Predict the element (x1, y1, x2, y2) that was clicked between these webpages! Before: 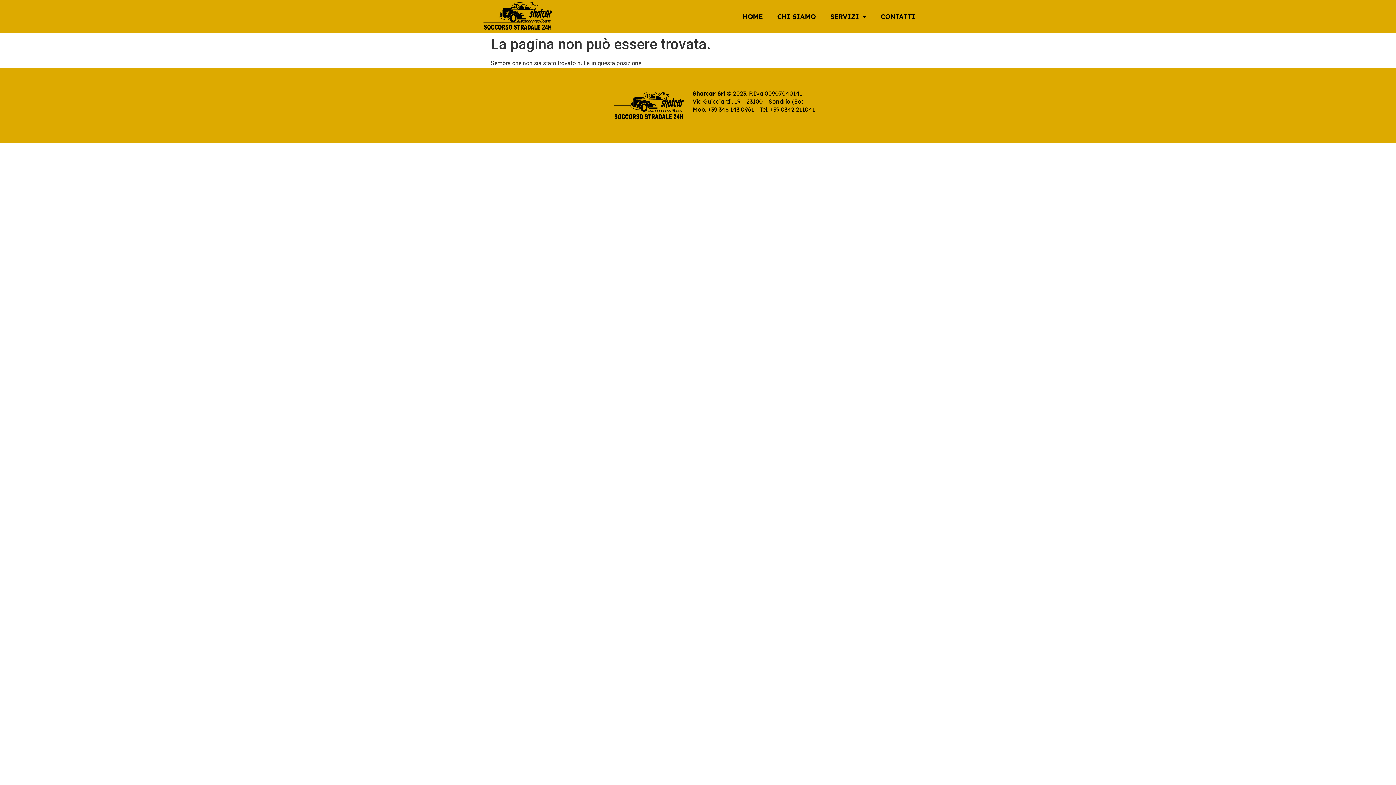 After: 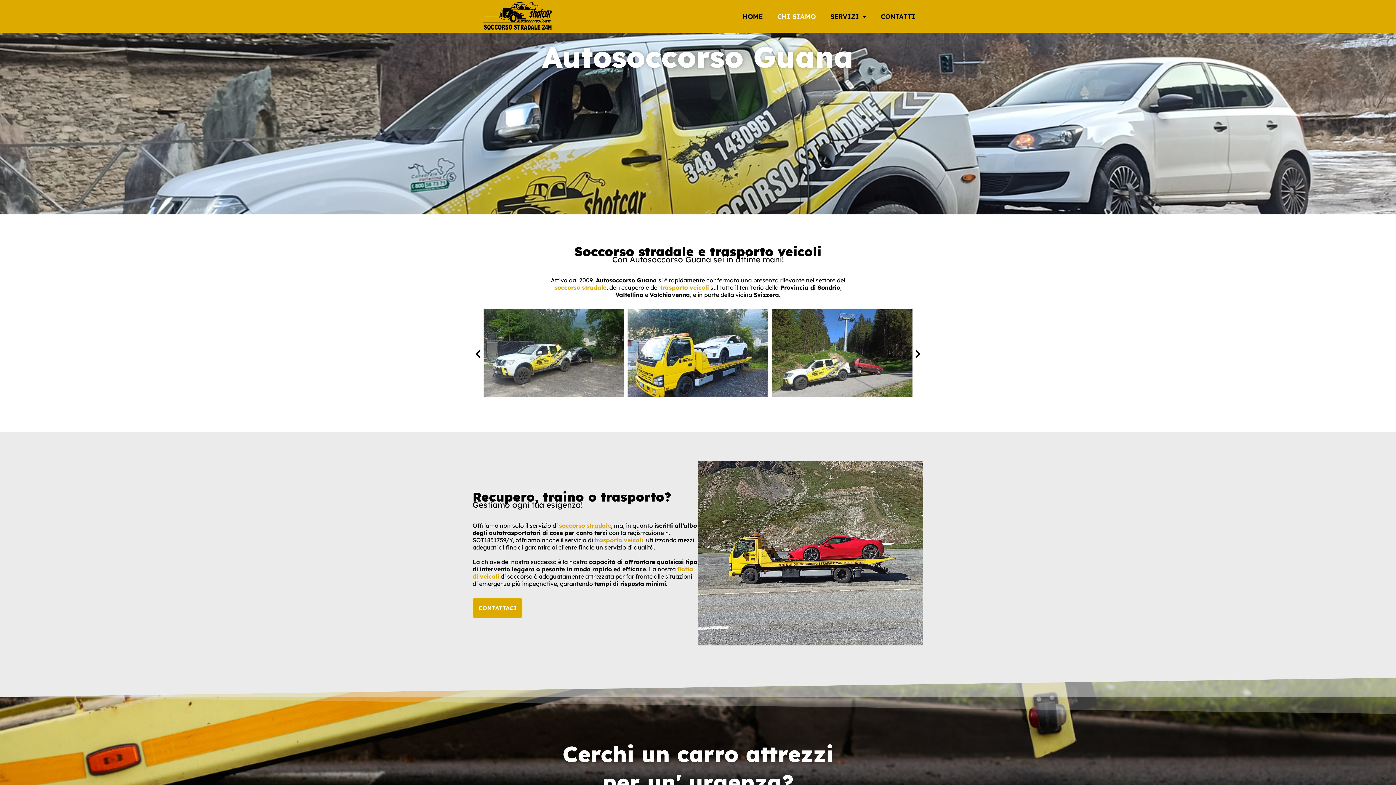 Action: bbox: (770, 1, 823, 31) label: CHI SIAMO